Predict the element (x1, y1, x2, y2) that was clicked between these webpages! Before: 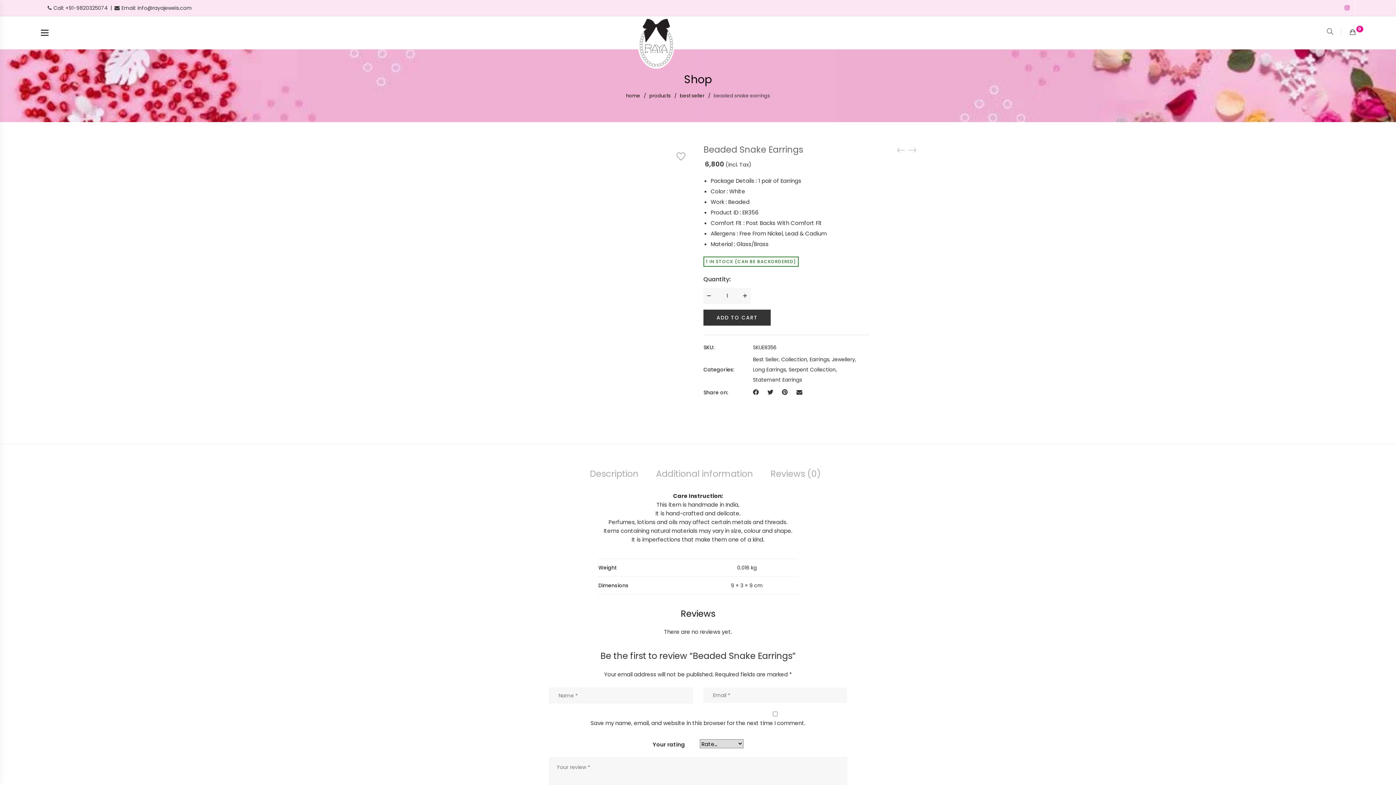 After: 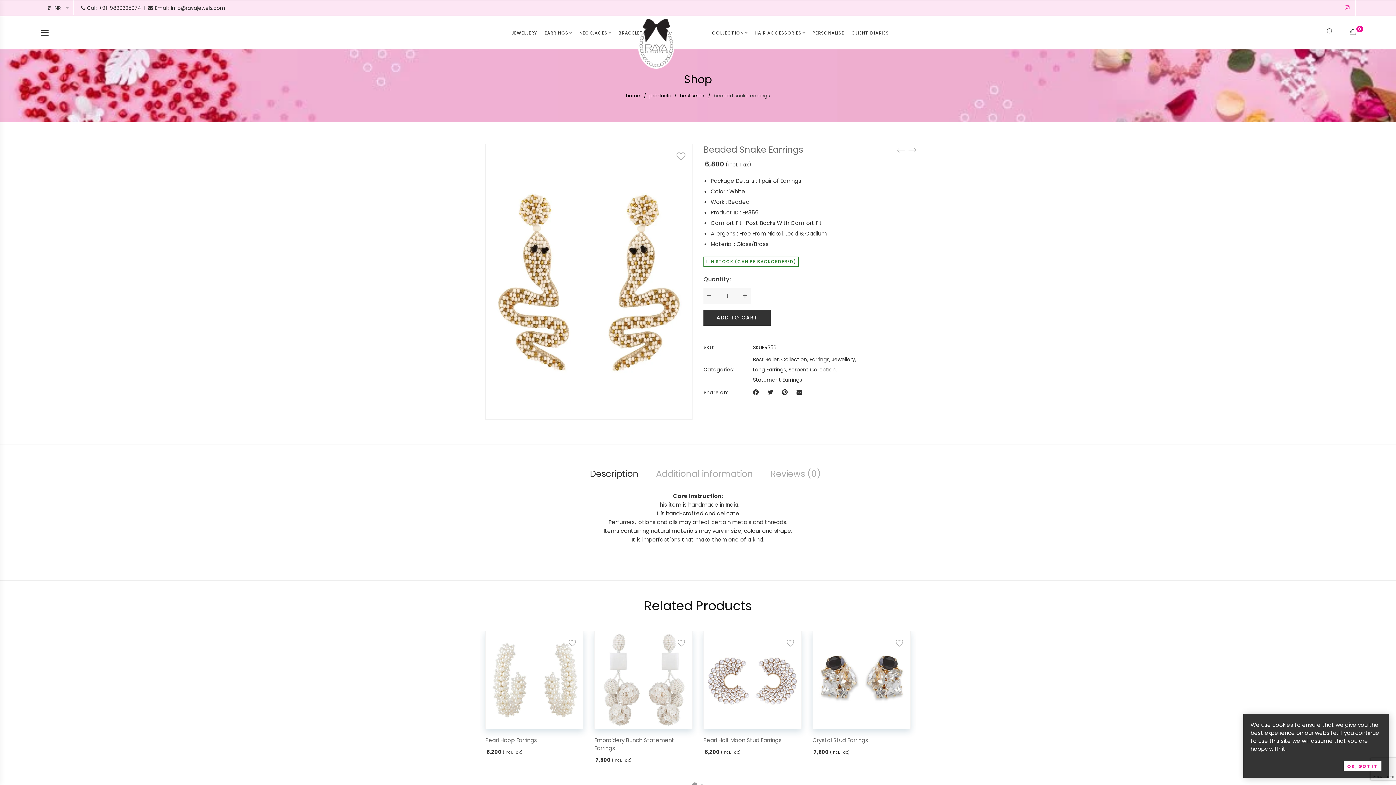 Action: bbox: (590, 463, 638, 484) label: Description